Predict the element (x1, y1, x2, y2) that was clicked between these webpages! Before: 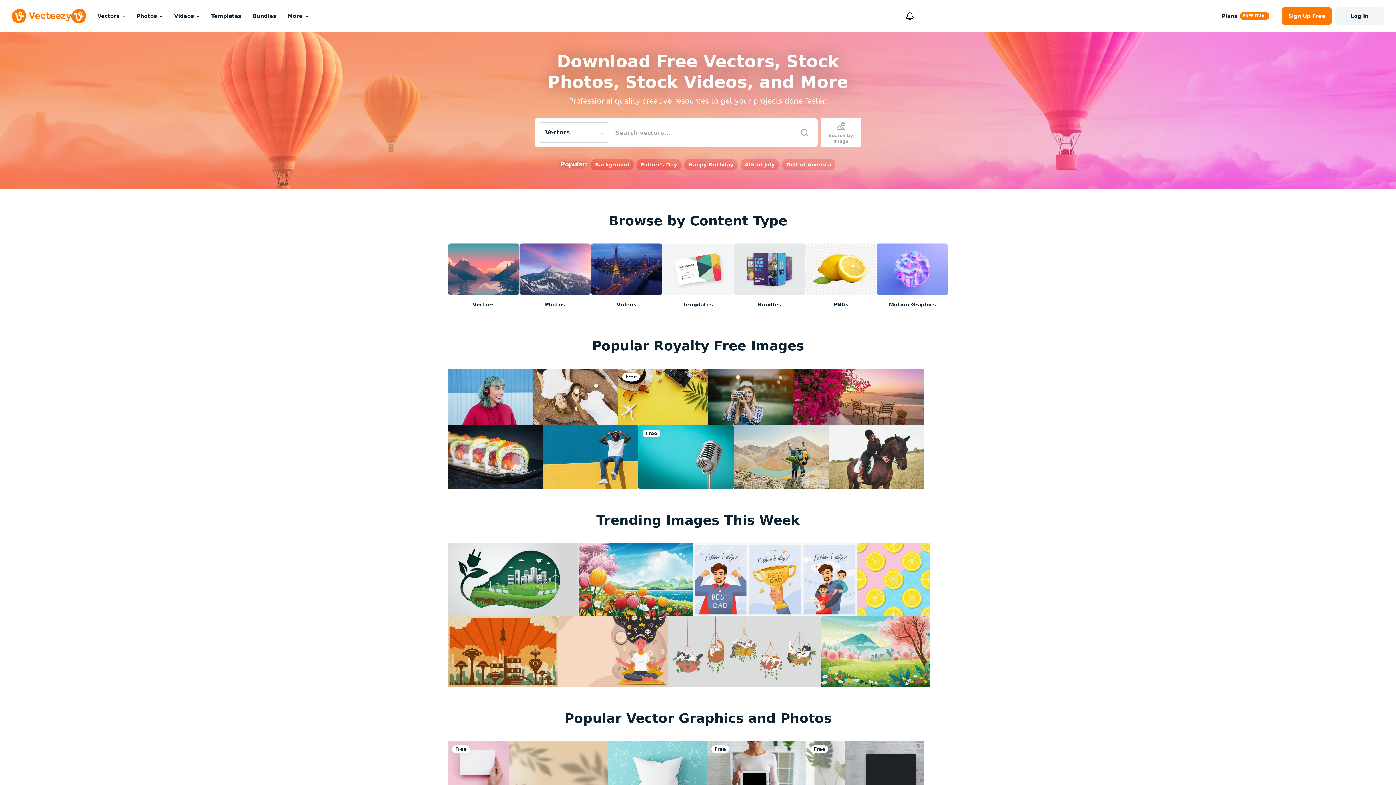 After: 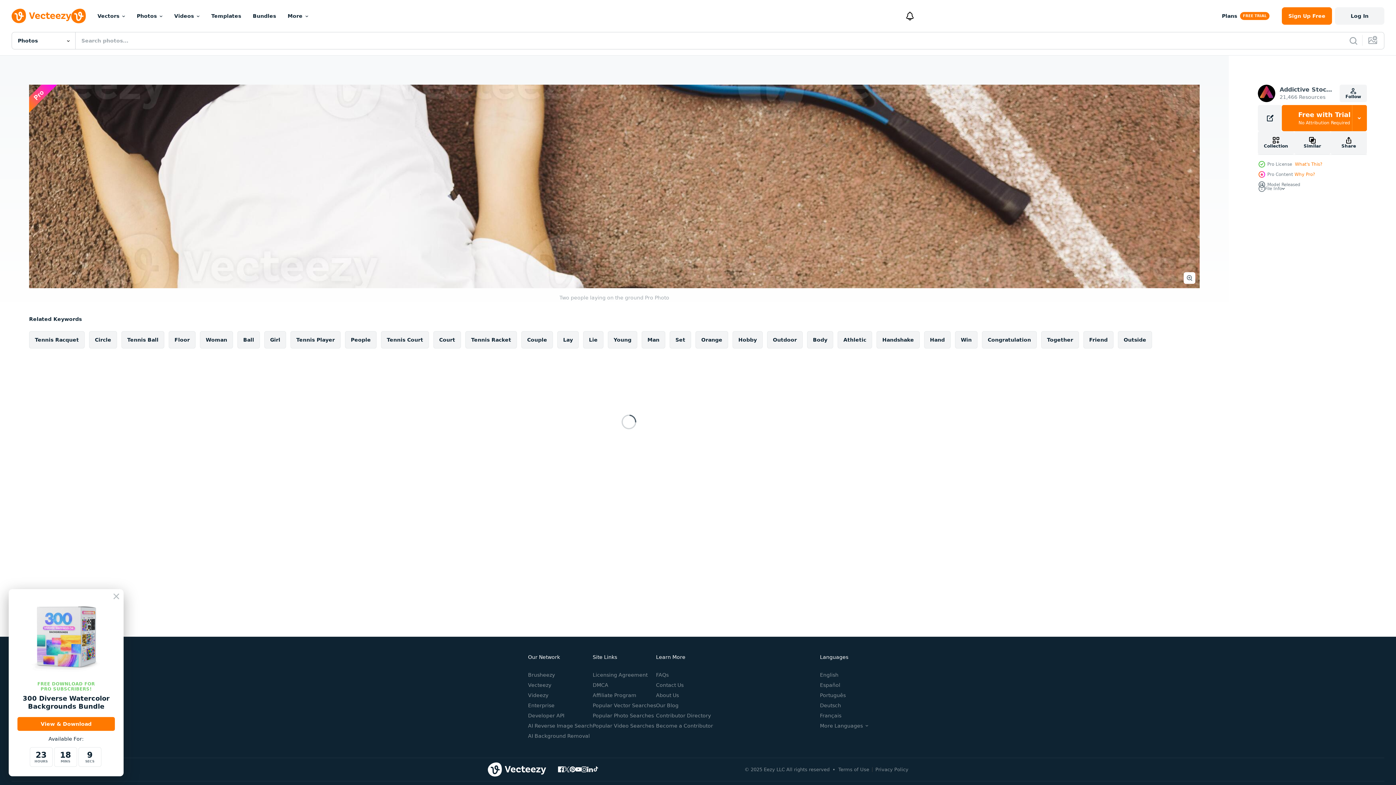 Action: bbox: (533, 368, 618, 425)